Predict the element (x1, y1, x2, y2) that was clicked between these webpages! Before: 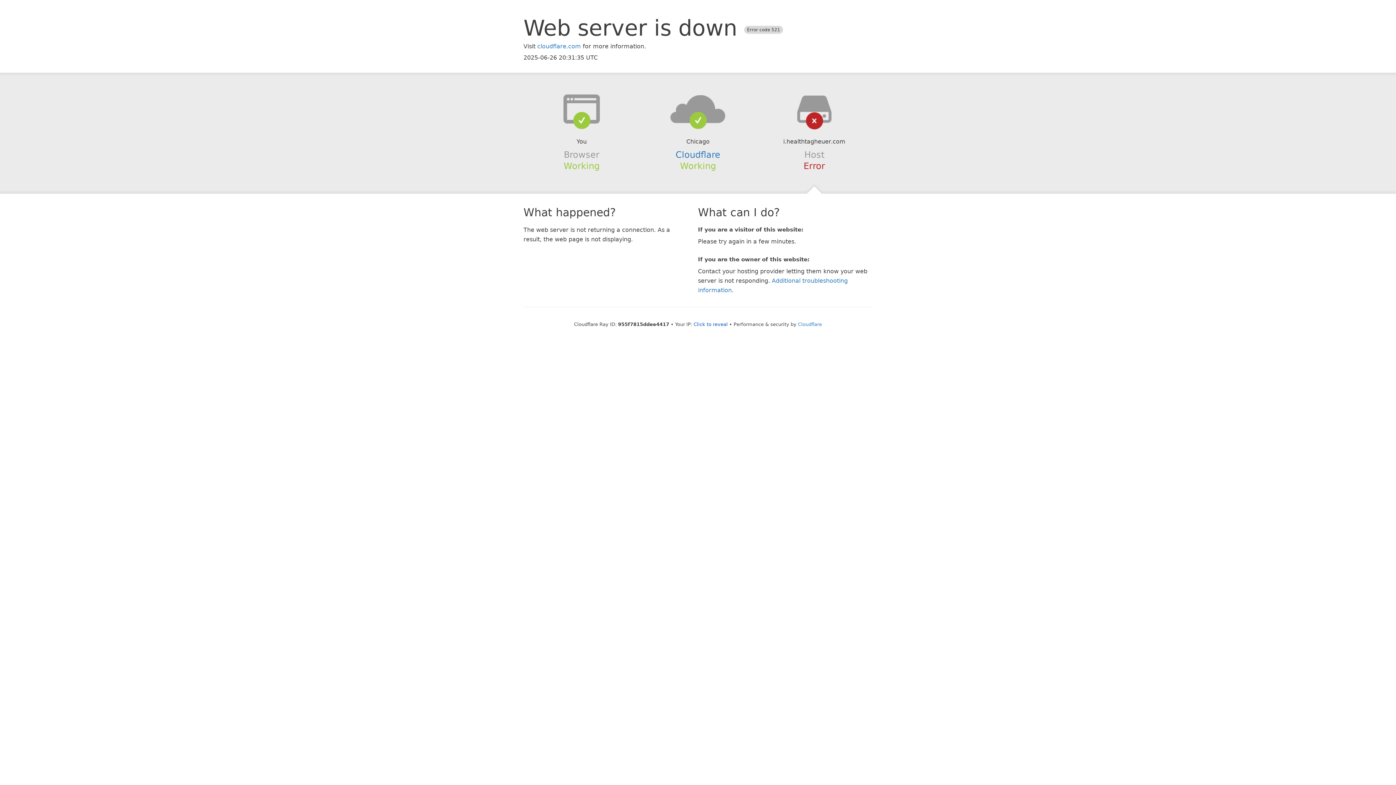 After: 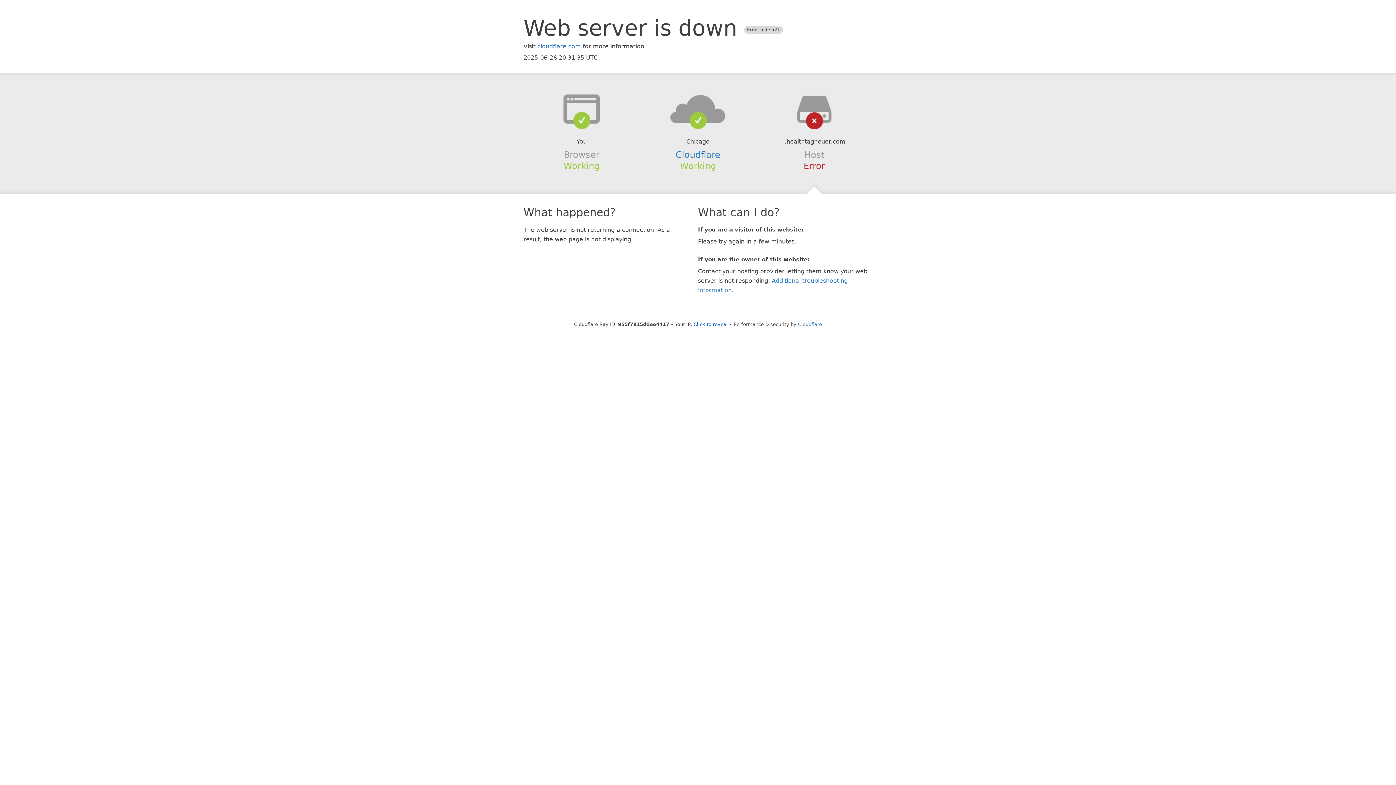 Action: bbox: (639, 94, 756, 123)